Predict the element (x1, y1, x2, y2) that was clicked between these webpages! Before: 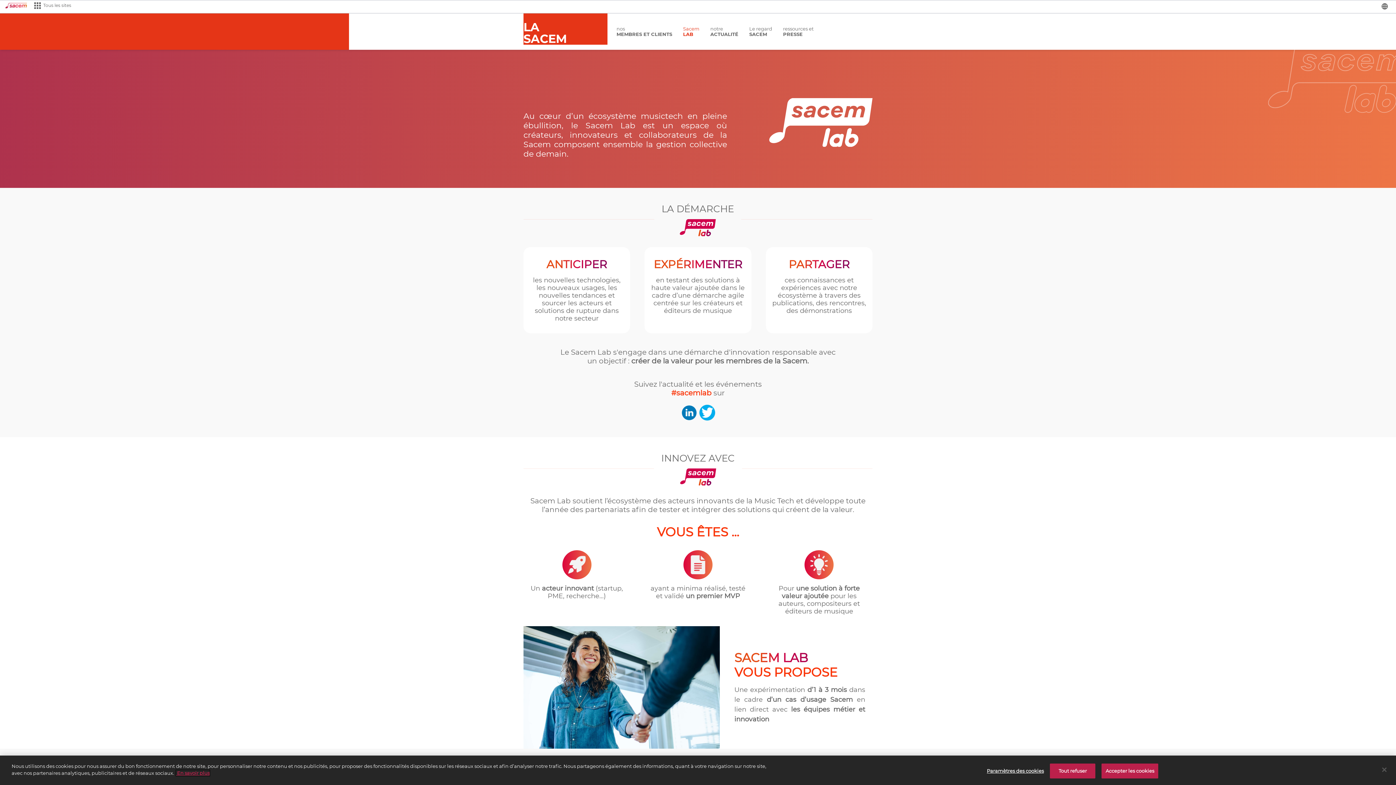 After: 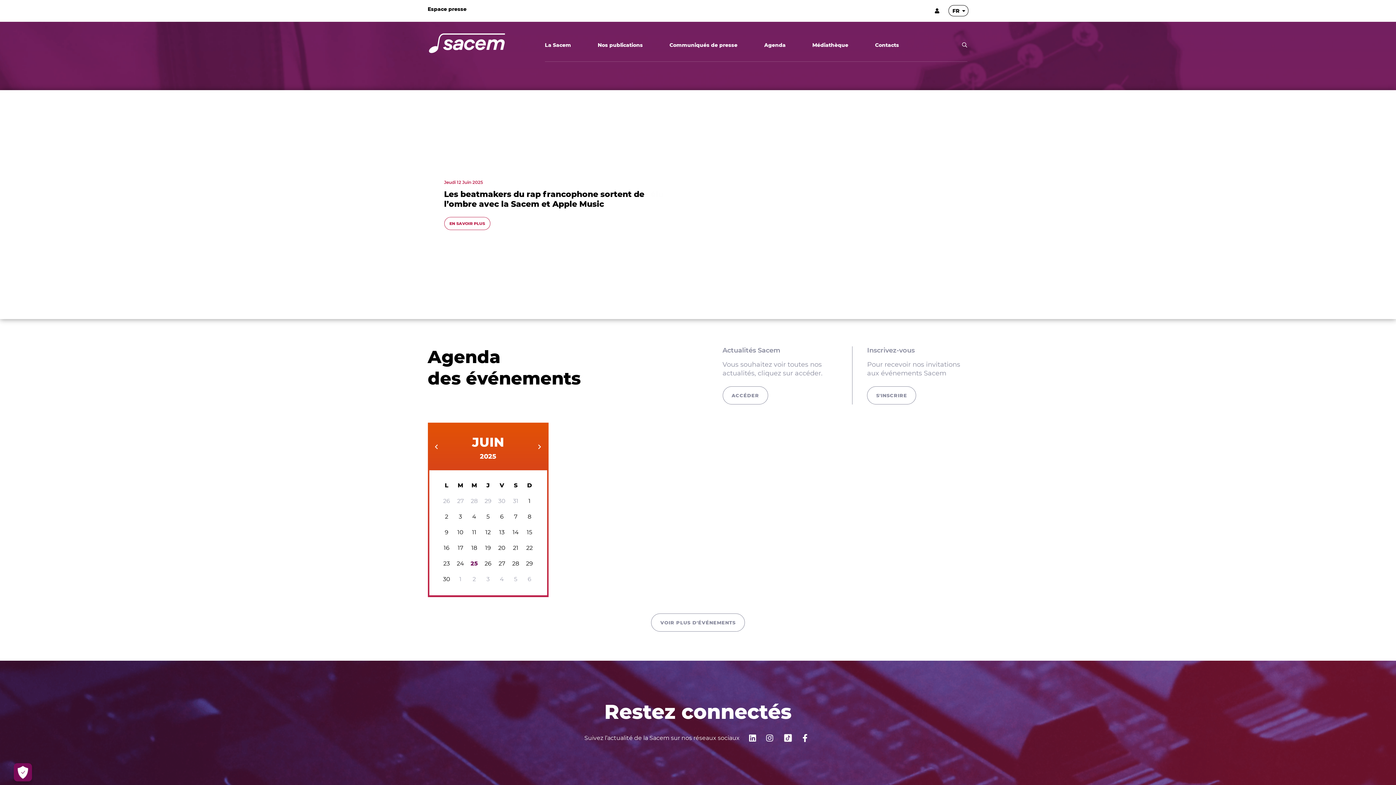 Action: bbox: (783, 26, 813, 37) label: ressources et
PRESSE